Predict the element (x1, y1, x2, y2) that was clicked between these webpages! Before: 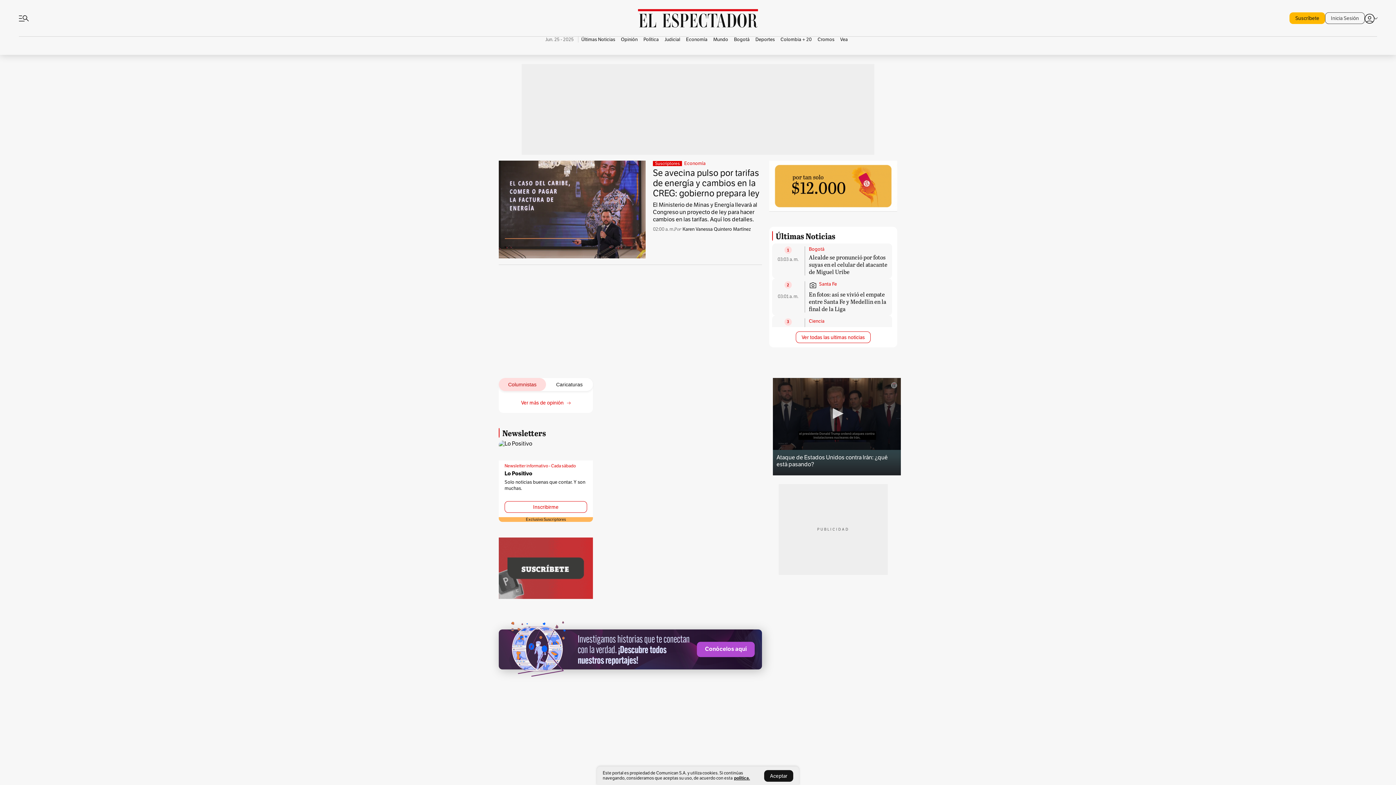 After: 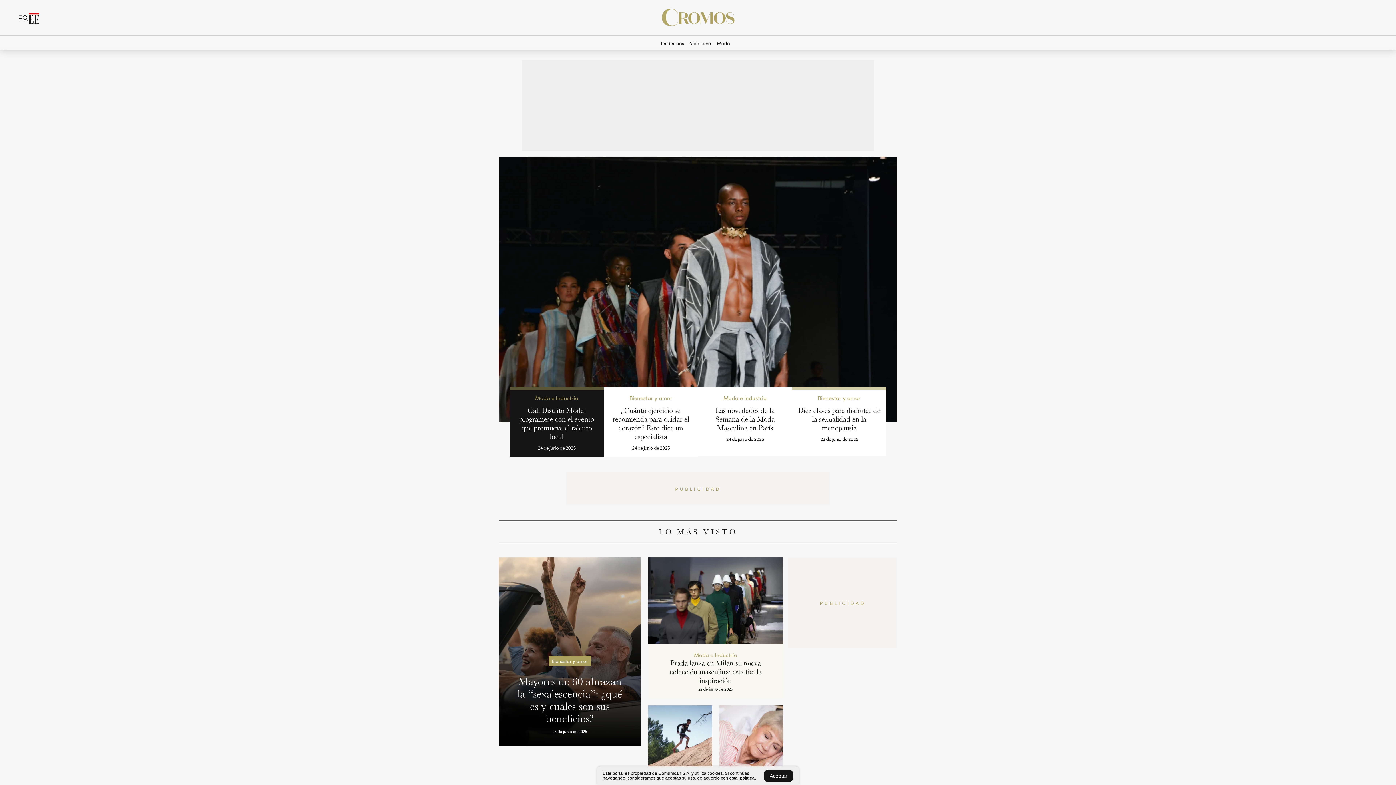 Action: bbox: (814, 37, 837, 42) label: Cromos